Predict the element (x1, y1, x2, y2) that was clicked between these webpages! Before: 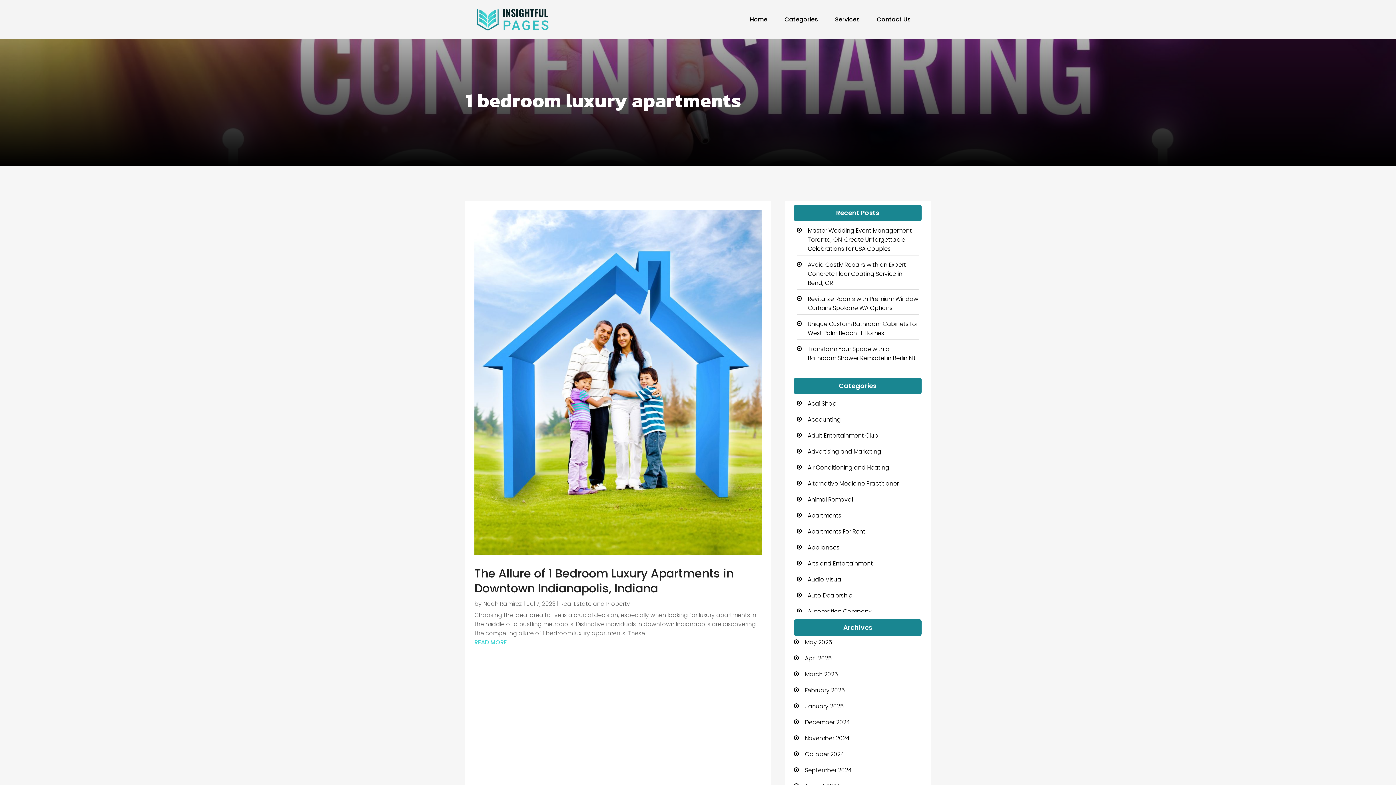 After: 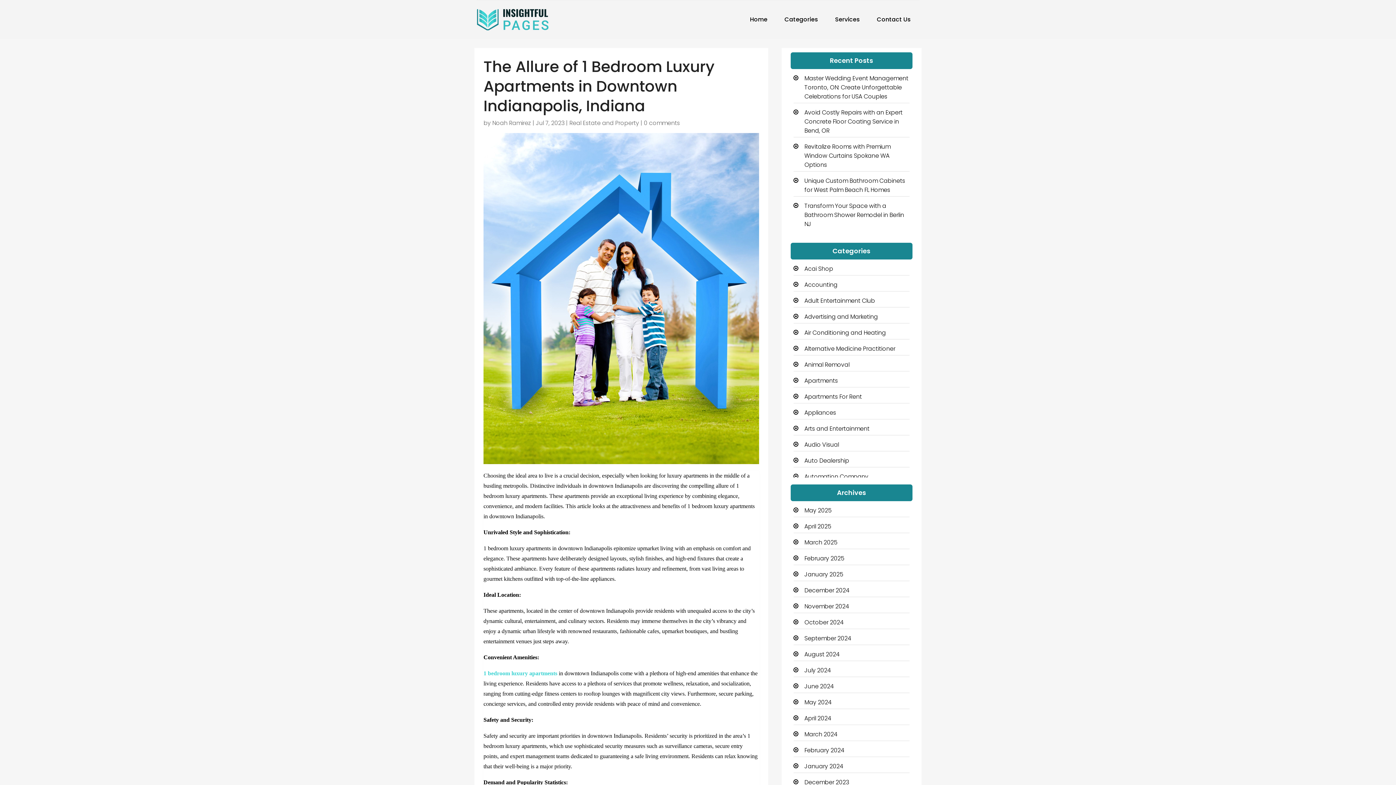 Action: bbox: (474, 209, 762, 555)